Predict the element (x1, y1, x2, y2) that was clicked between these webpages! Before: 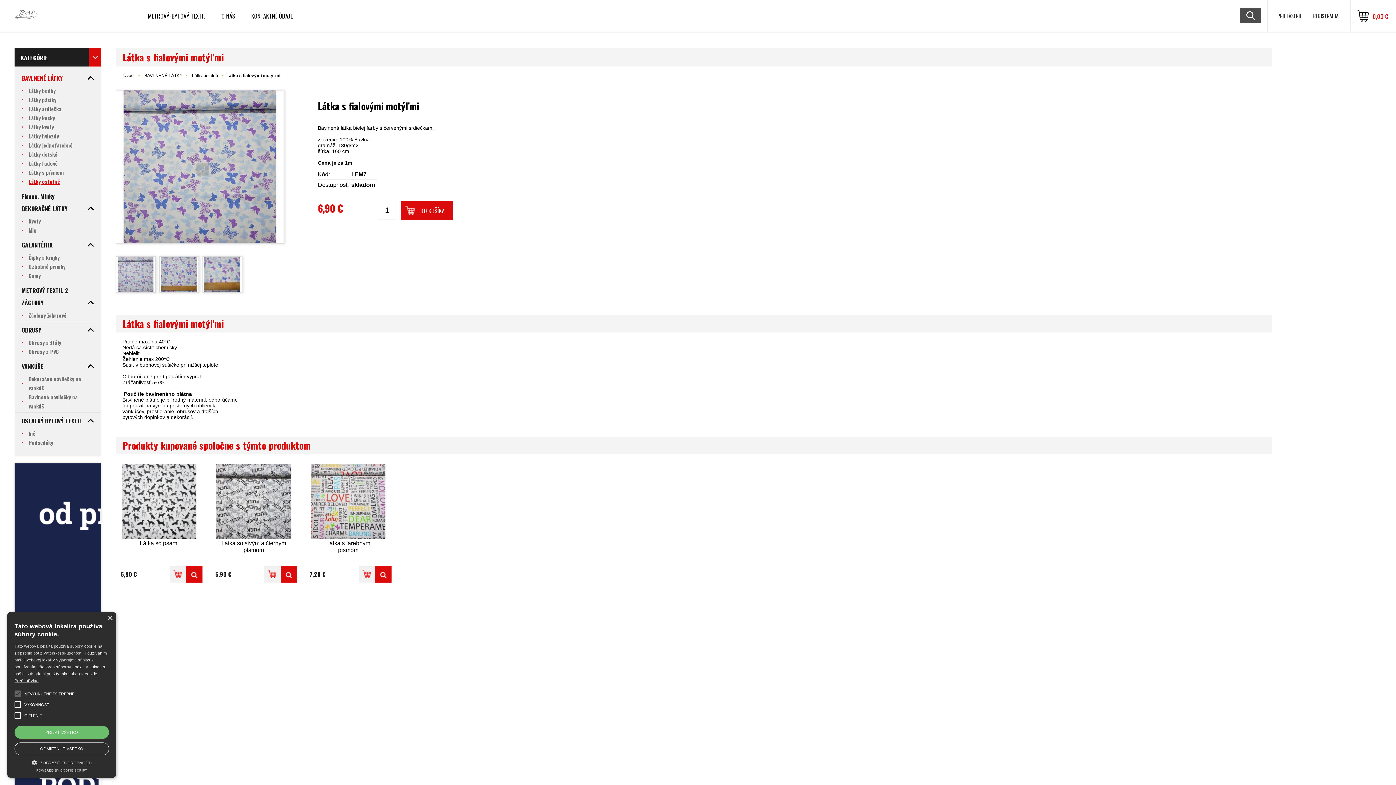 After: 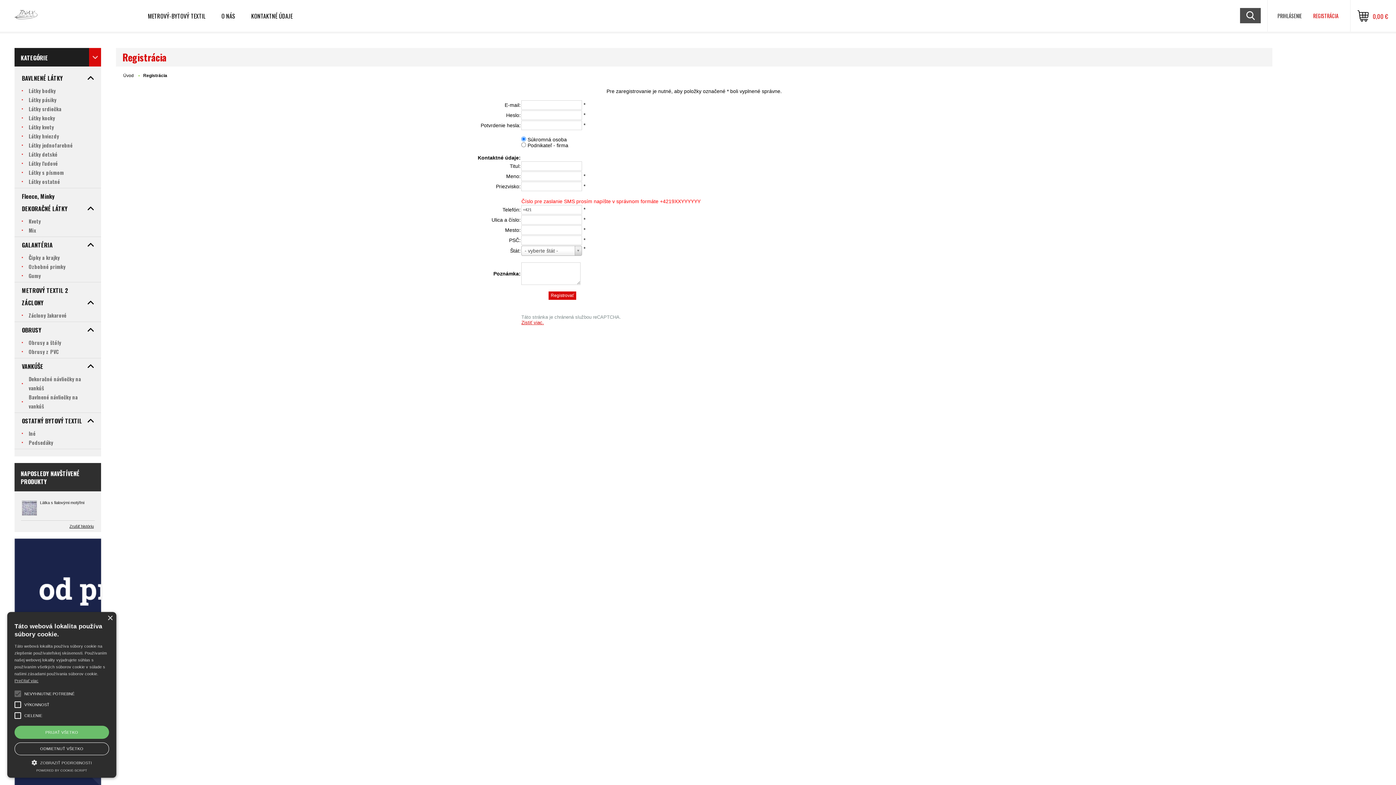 Action: bbox: (1313, 12, 1338, 19) label: REGISTRÁCIA